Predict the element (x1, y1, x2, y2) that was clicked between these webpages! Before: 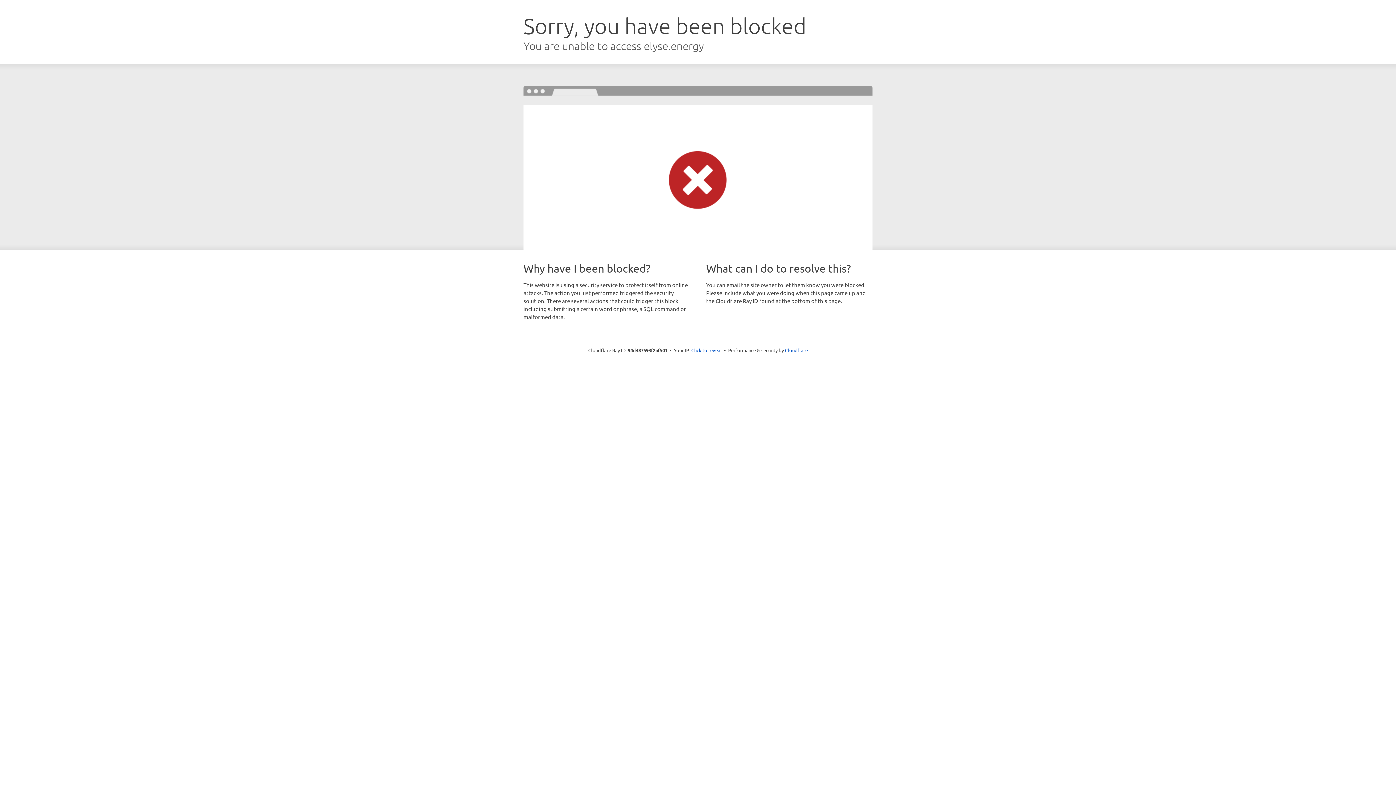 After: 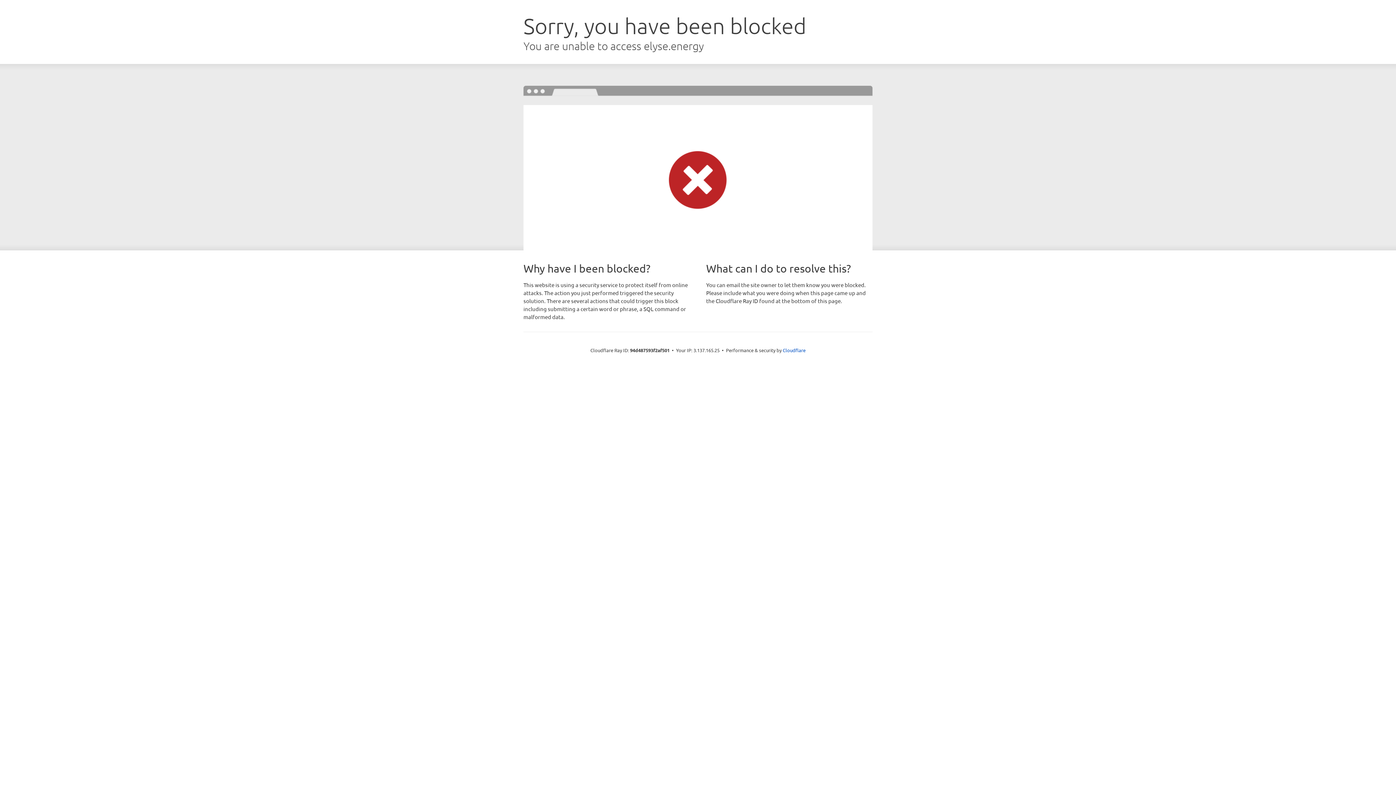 Action: label: Click to reveal bbox: (691, 346, 722, 353)